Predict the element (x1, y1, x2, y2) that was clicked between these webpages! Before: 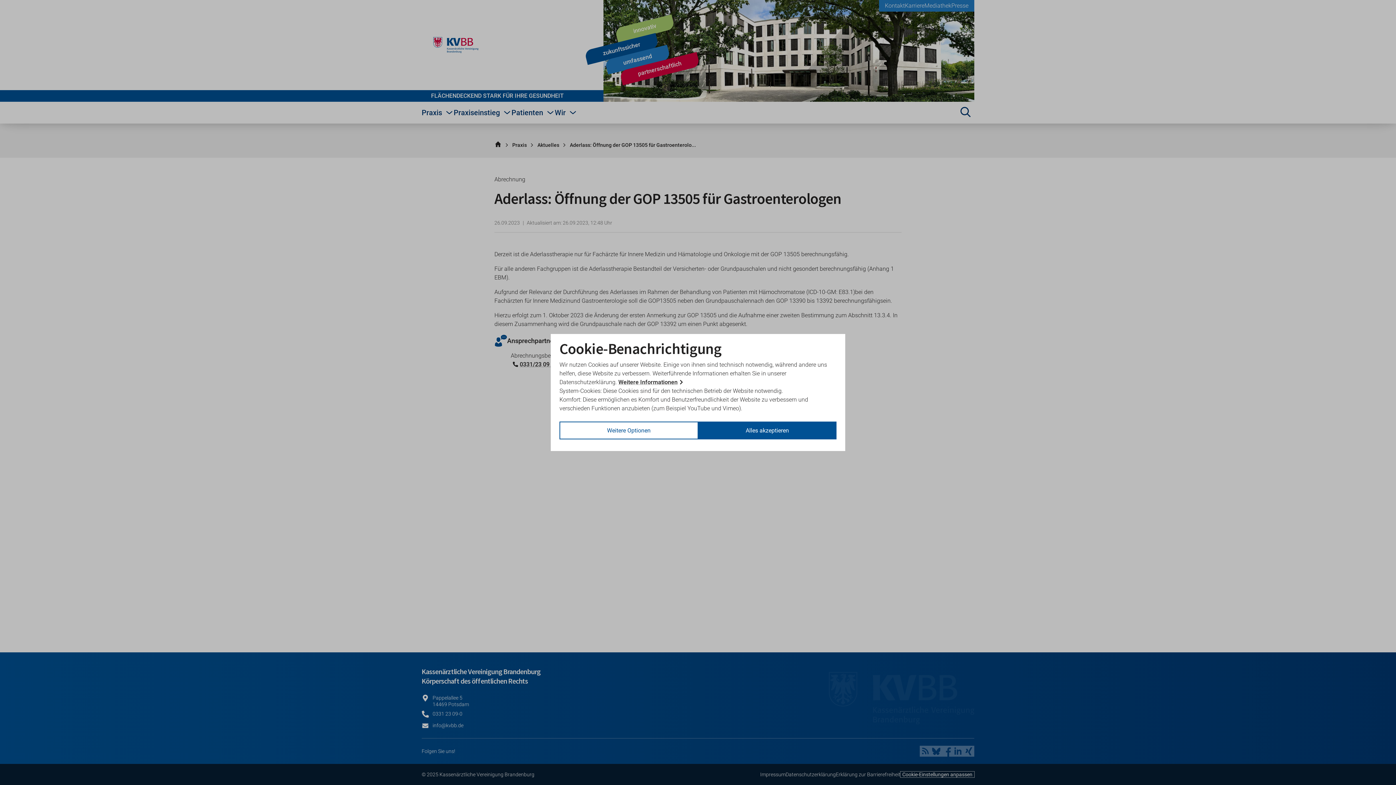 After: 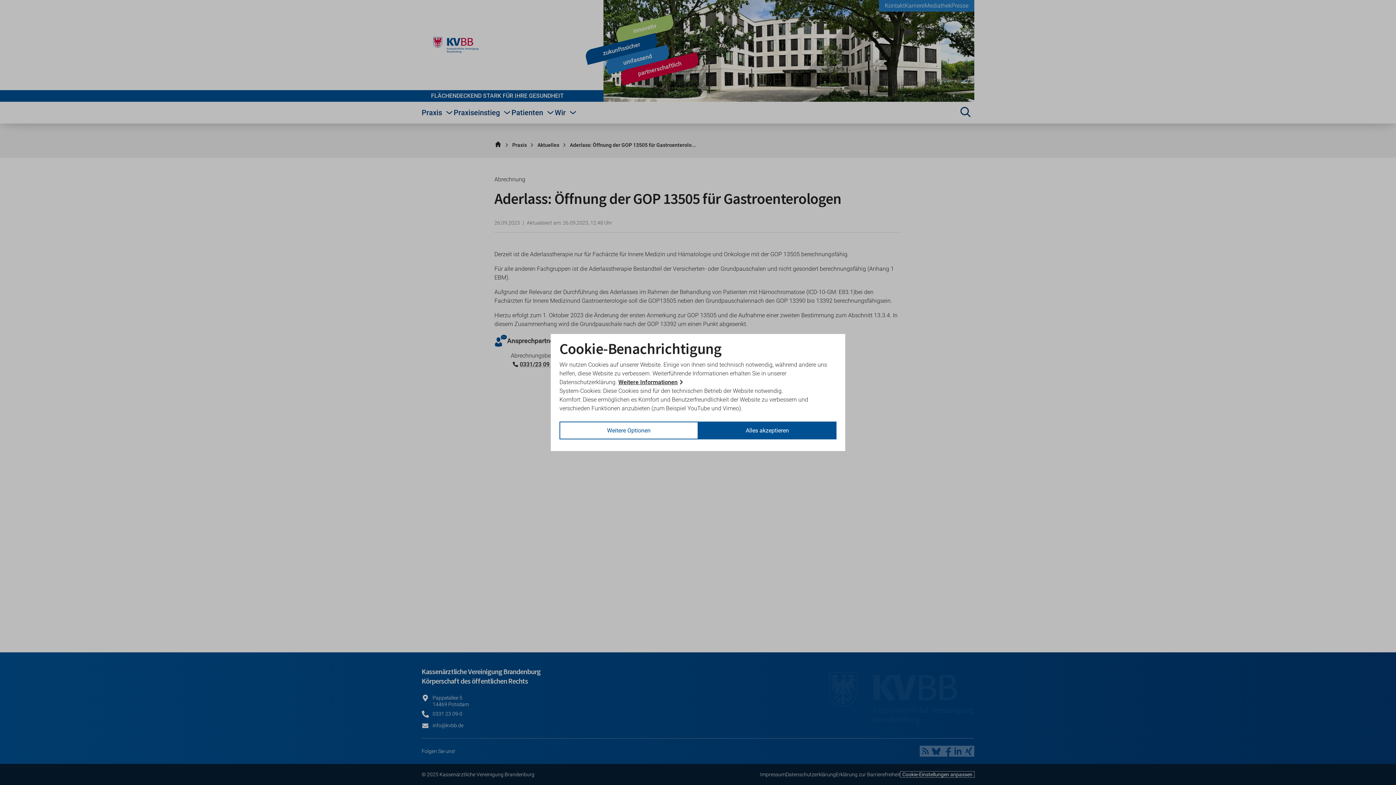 Action: label: Weitere Informationen bbox: (618, 378, 685, 385)